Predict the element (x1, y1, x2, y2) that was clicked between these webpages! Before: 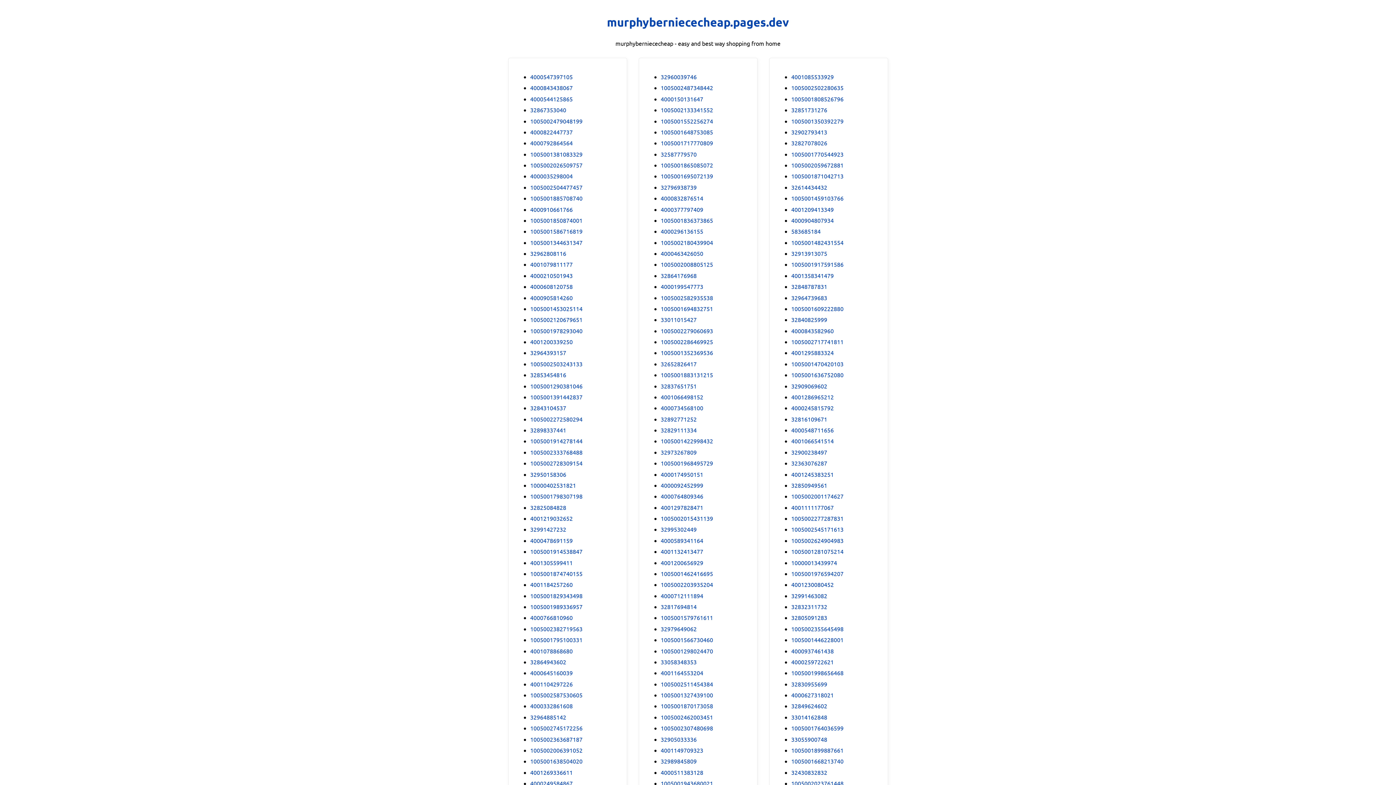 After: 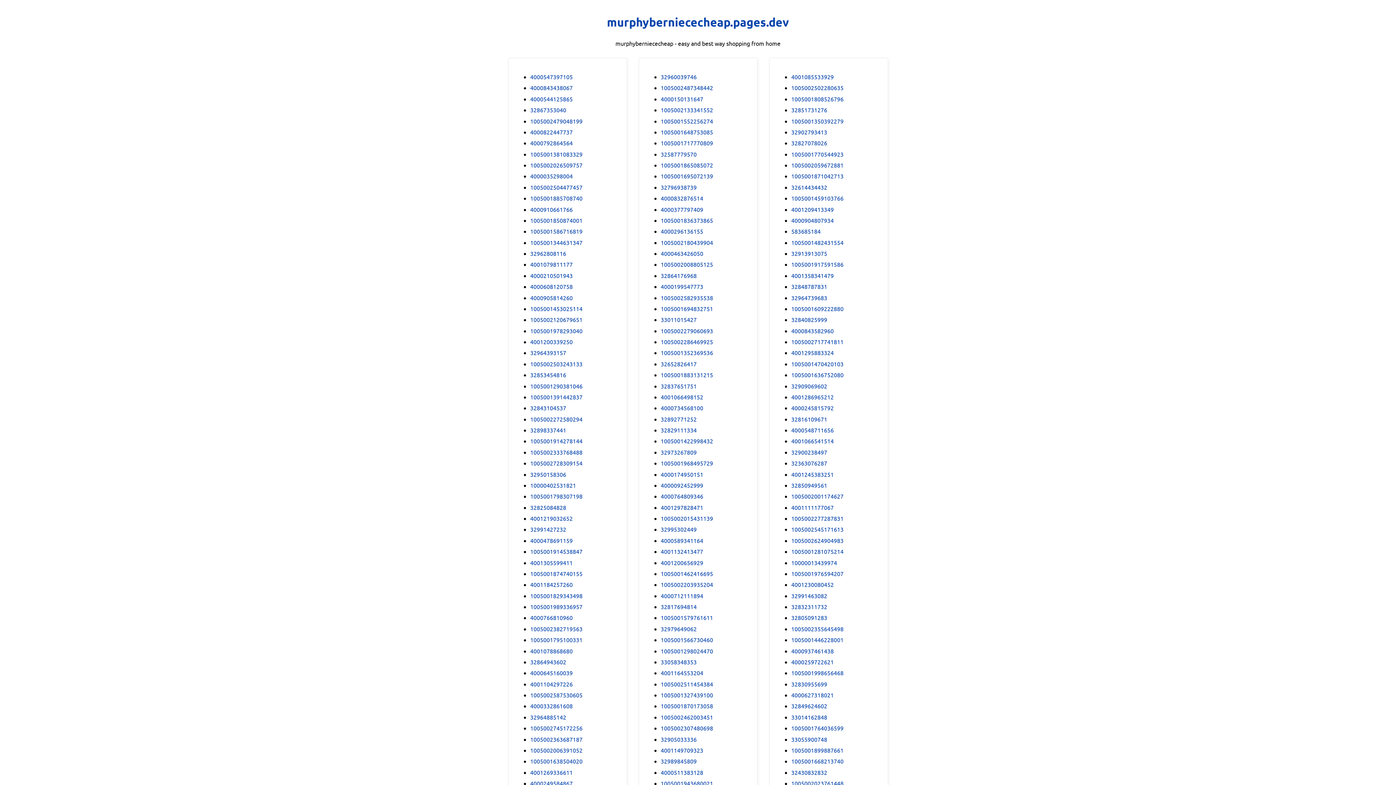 Action: label: 32960039746 bbox: (660, 72, 696, 81)